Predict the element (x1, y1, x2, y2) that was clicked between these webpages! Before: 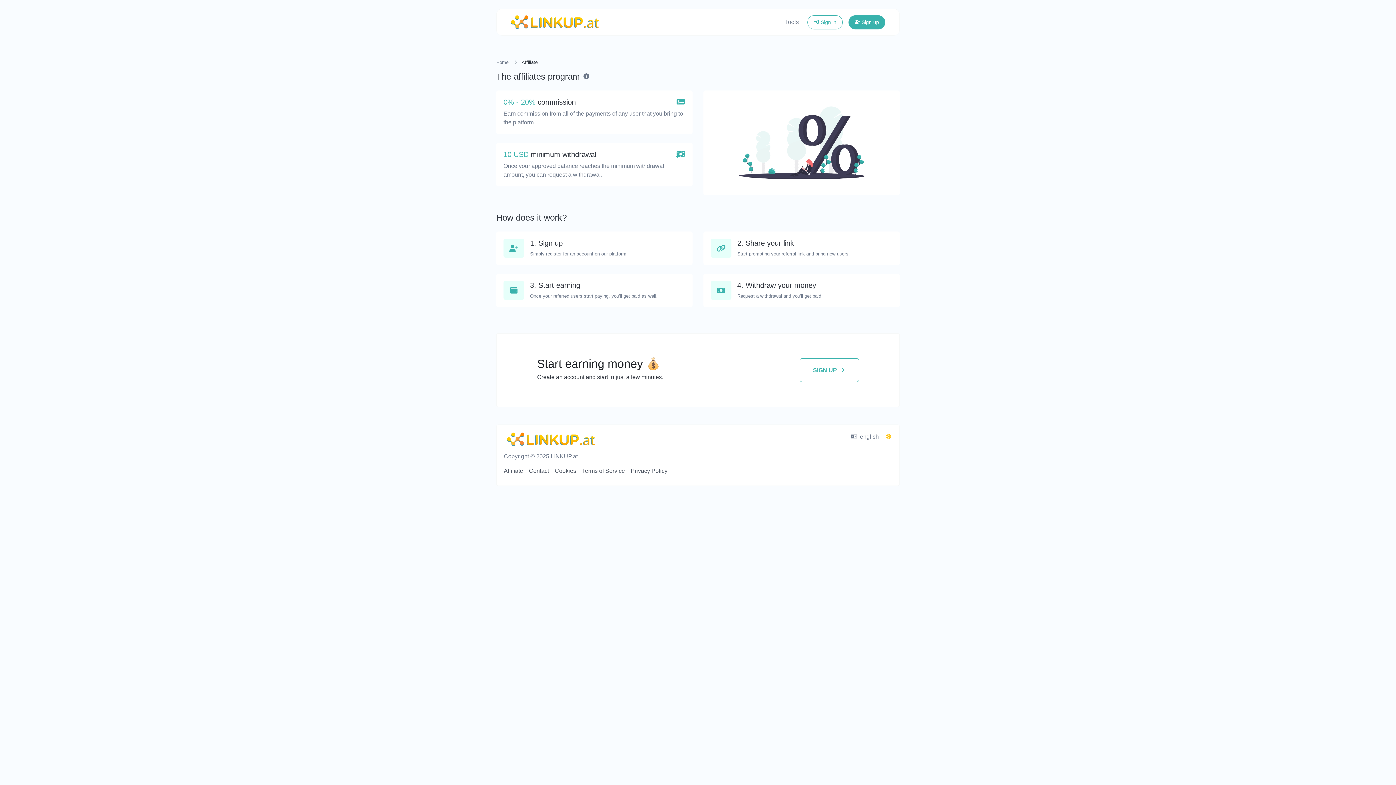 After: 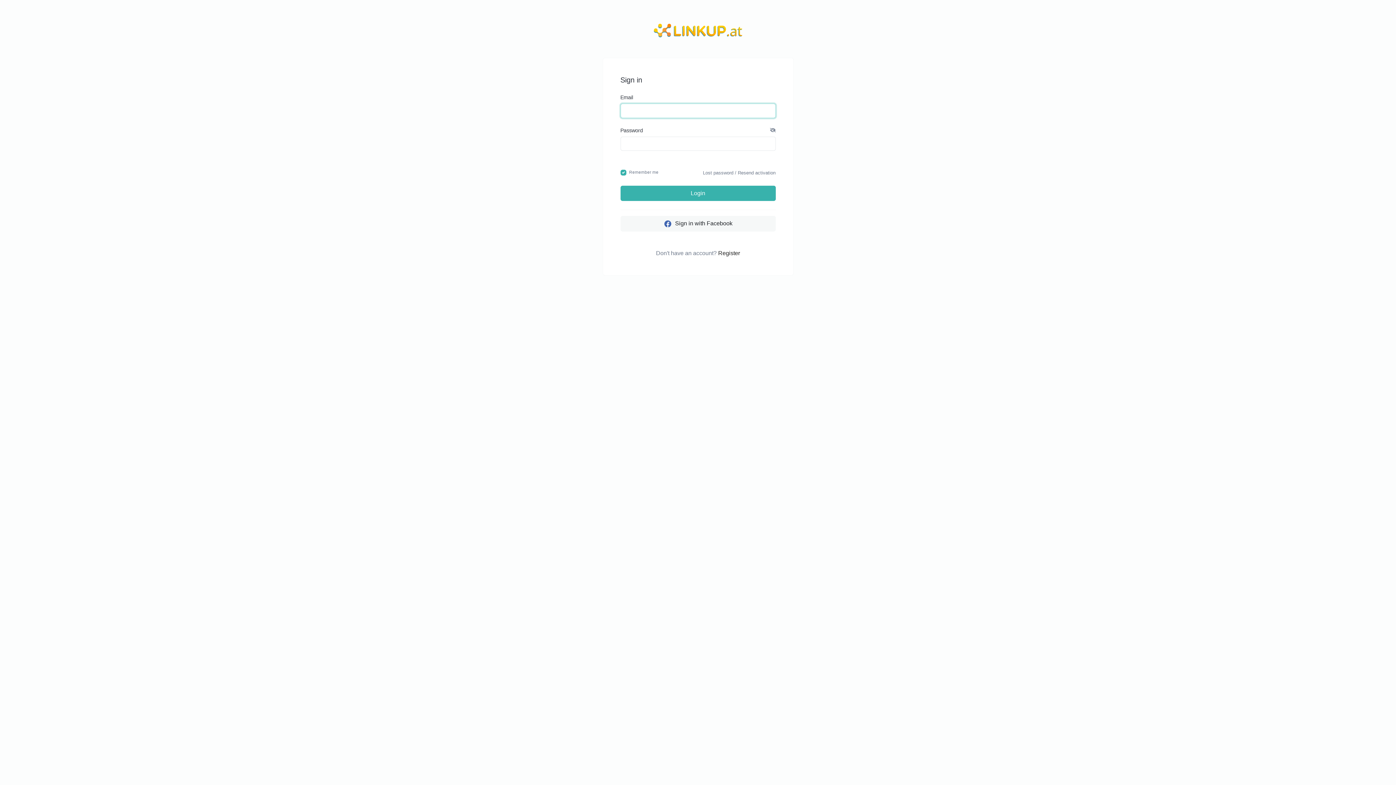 Action: bbox: (807, 15, 842, 29) label:  Sign in